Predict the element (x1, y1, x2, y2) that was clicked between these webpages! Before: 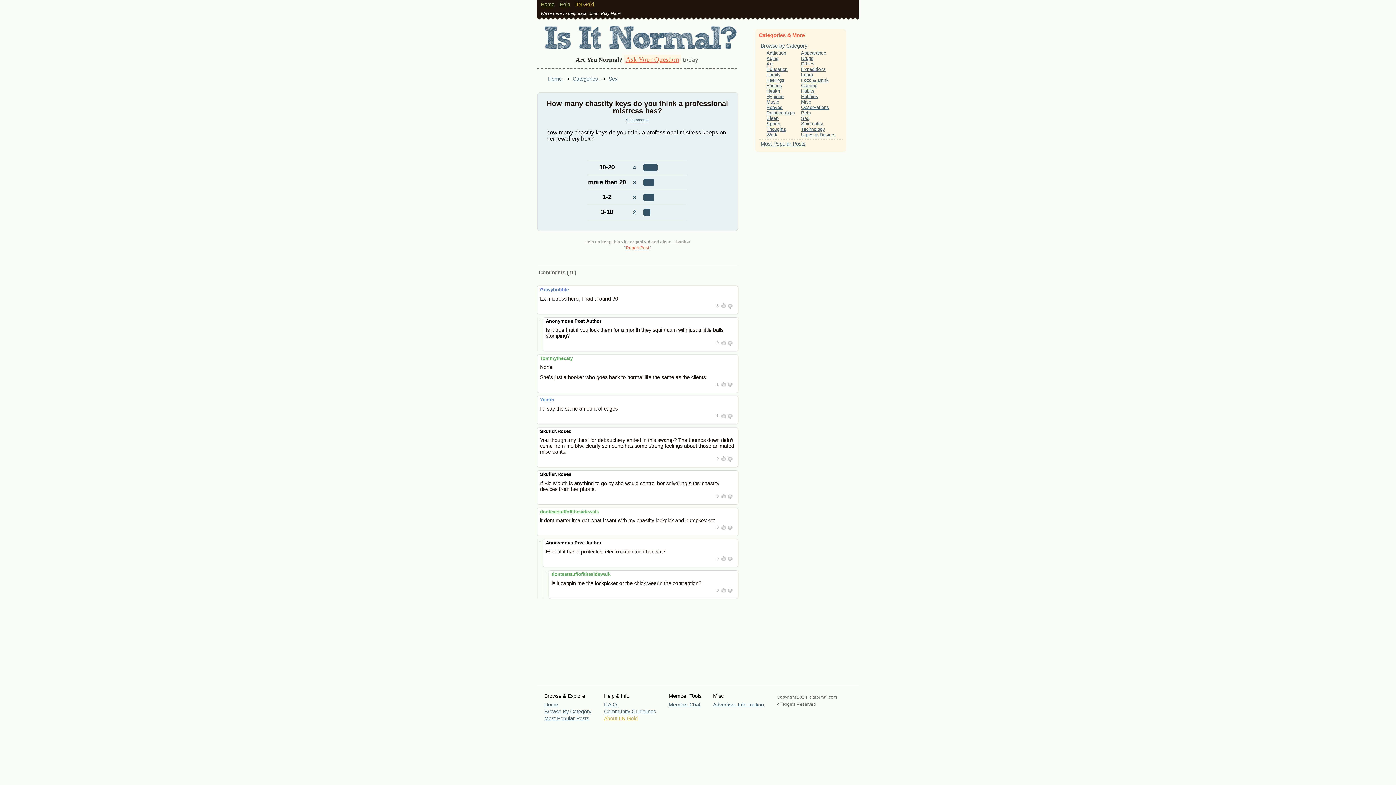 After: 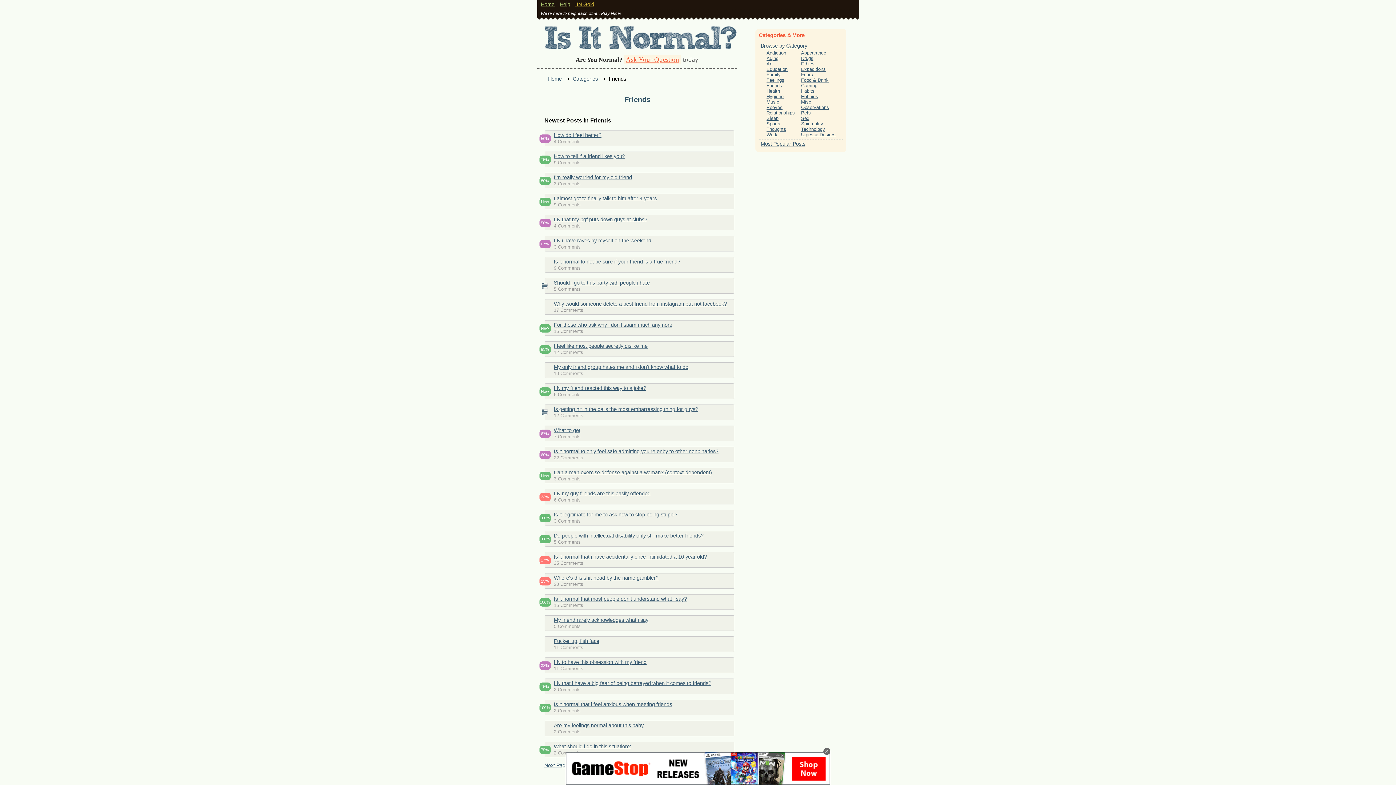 Action: bbox: (766, 82, 782, 88) label: Friends